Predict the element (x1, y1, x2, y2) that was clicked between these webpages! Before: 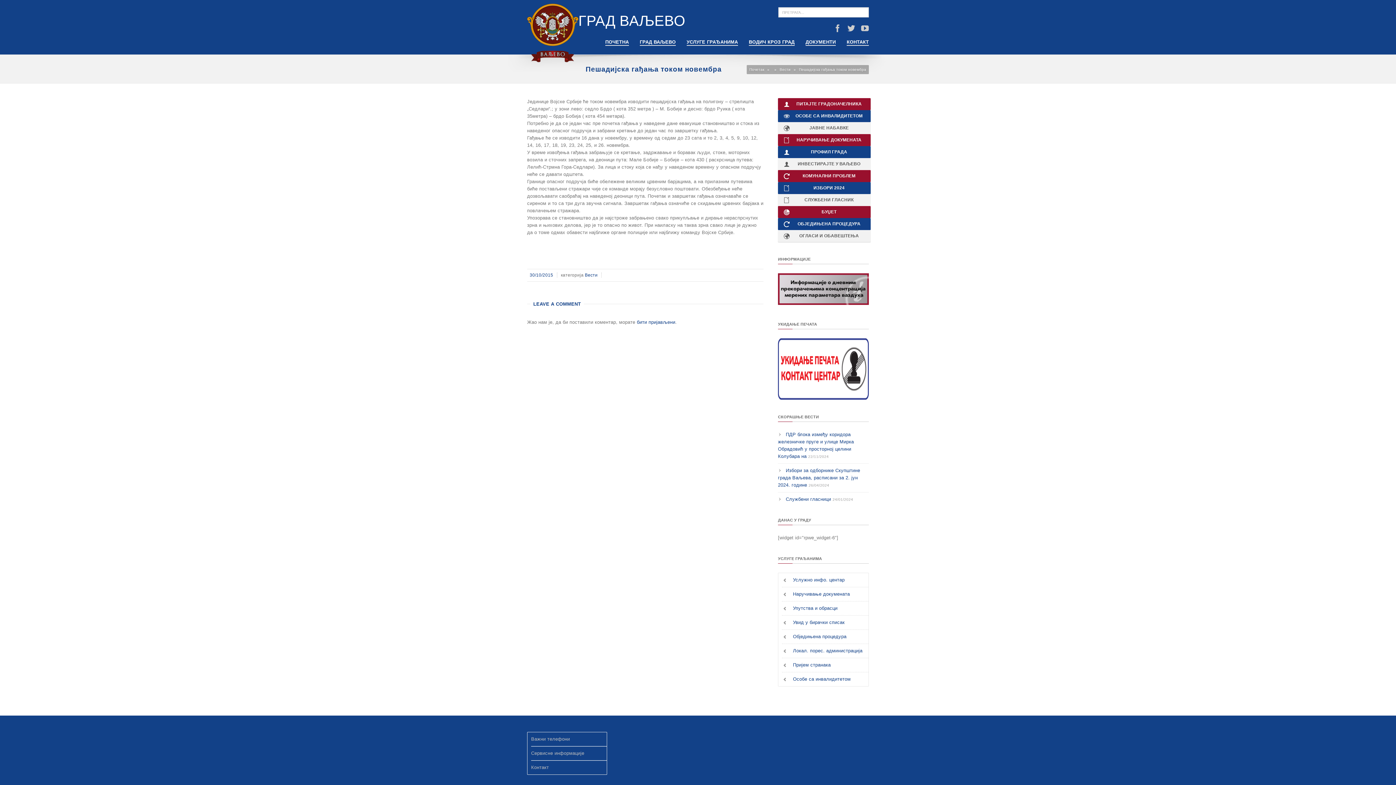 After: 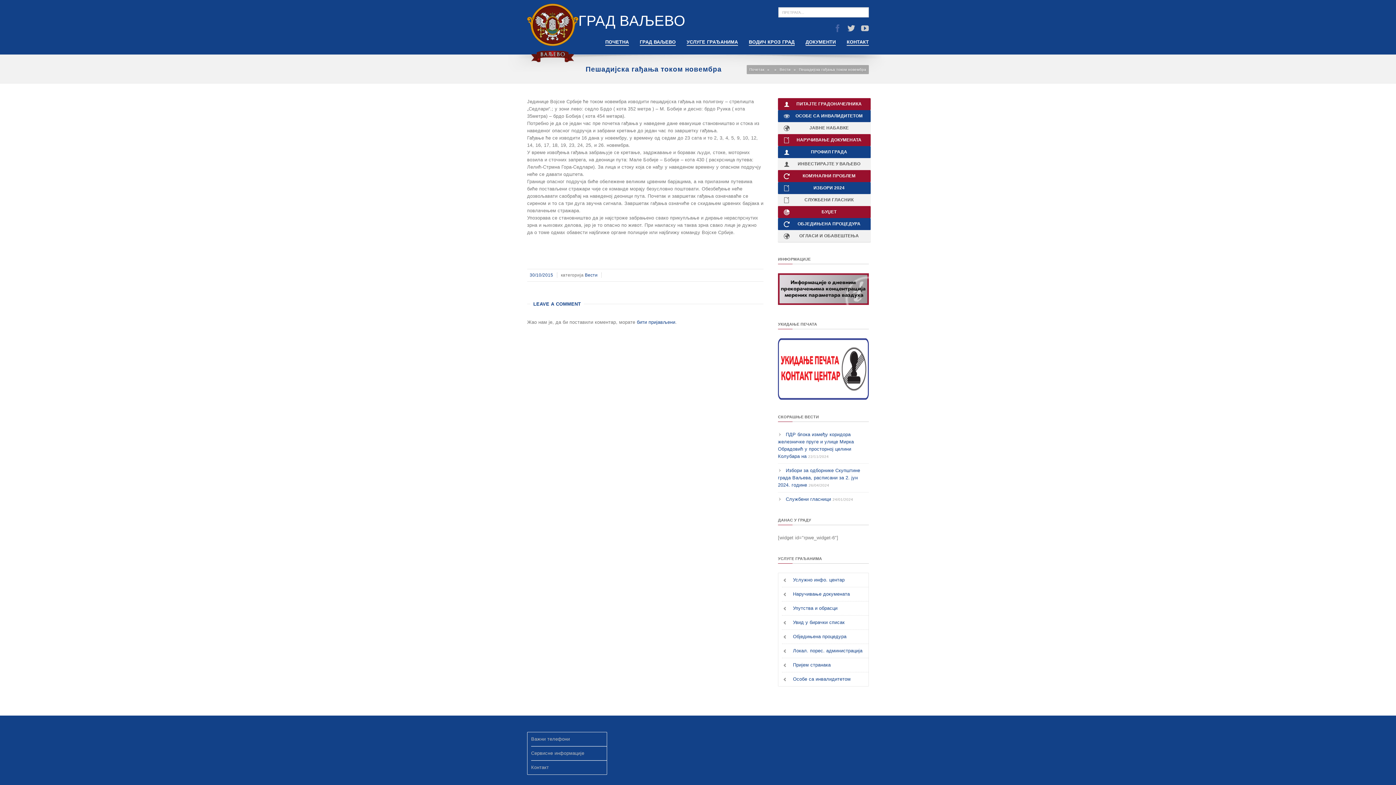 Action: bbox: (831, 27, 843, 32)